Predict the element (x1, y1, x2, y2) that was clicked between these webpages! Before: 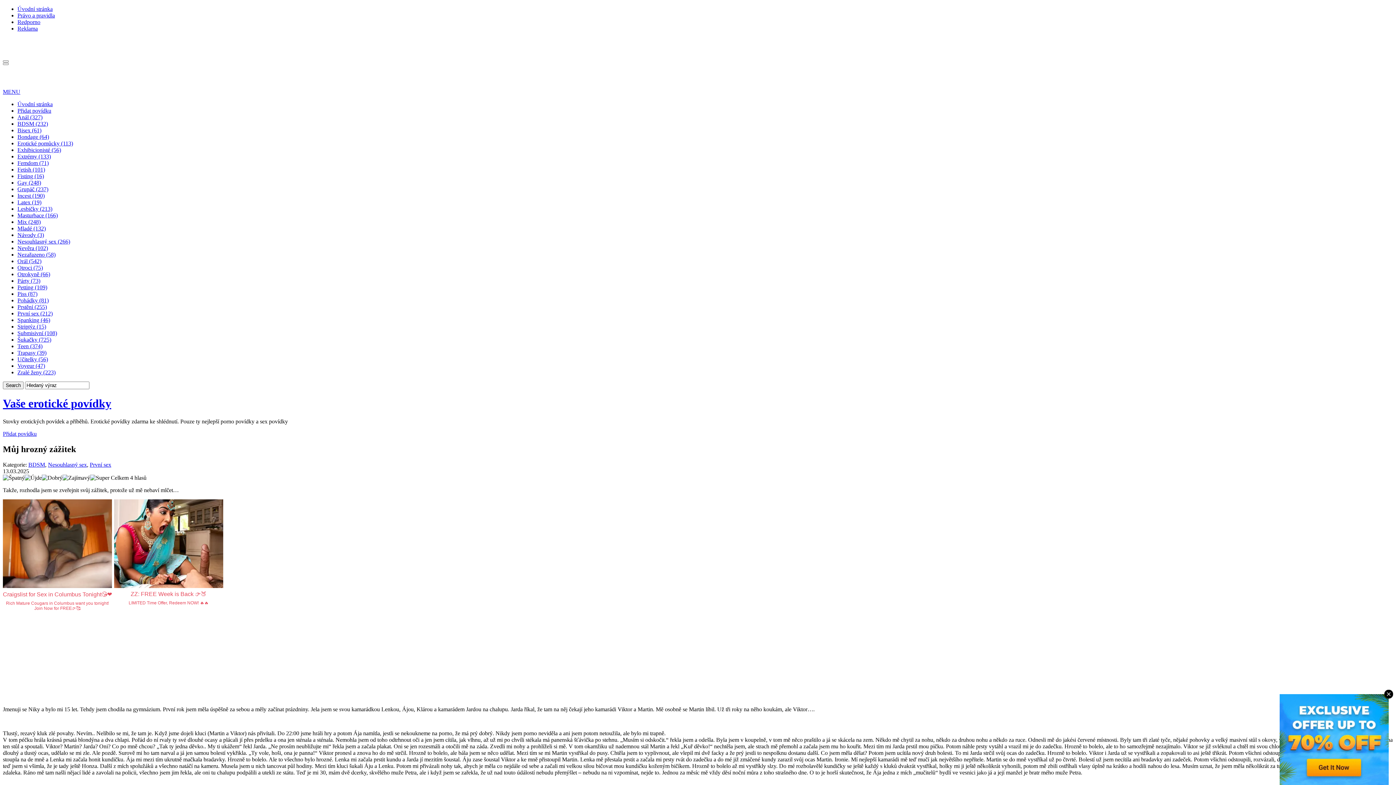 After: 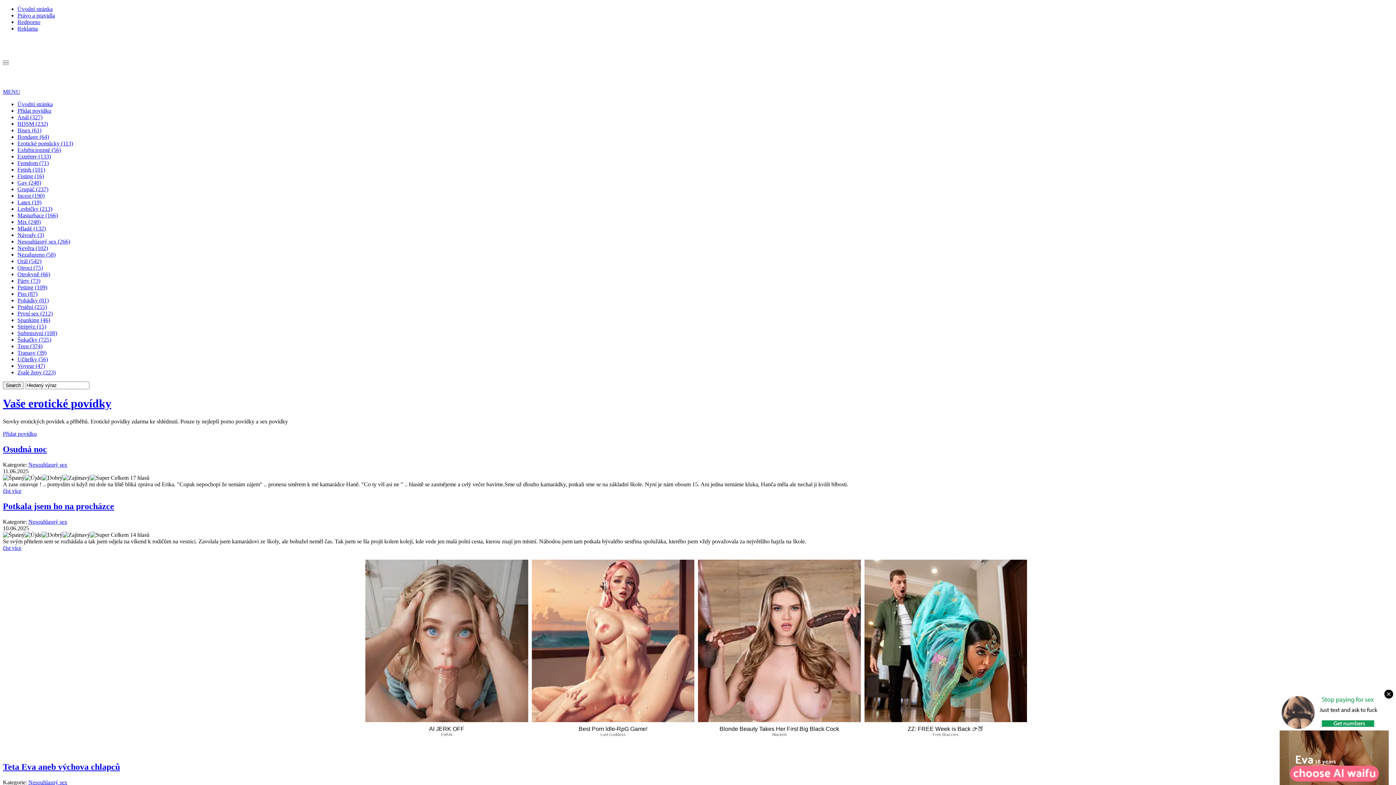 Action: label: Nesouhlasný sex (266) bbox: (17, 238, 70, 244)